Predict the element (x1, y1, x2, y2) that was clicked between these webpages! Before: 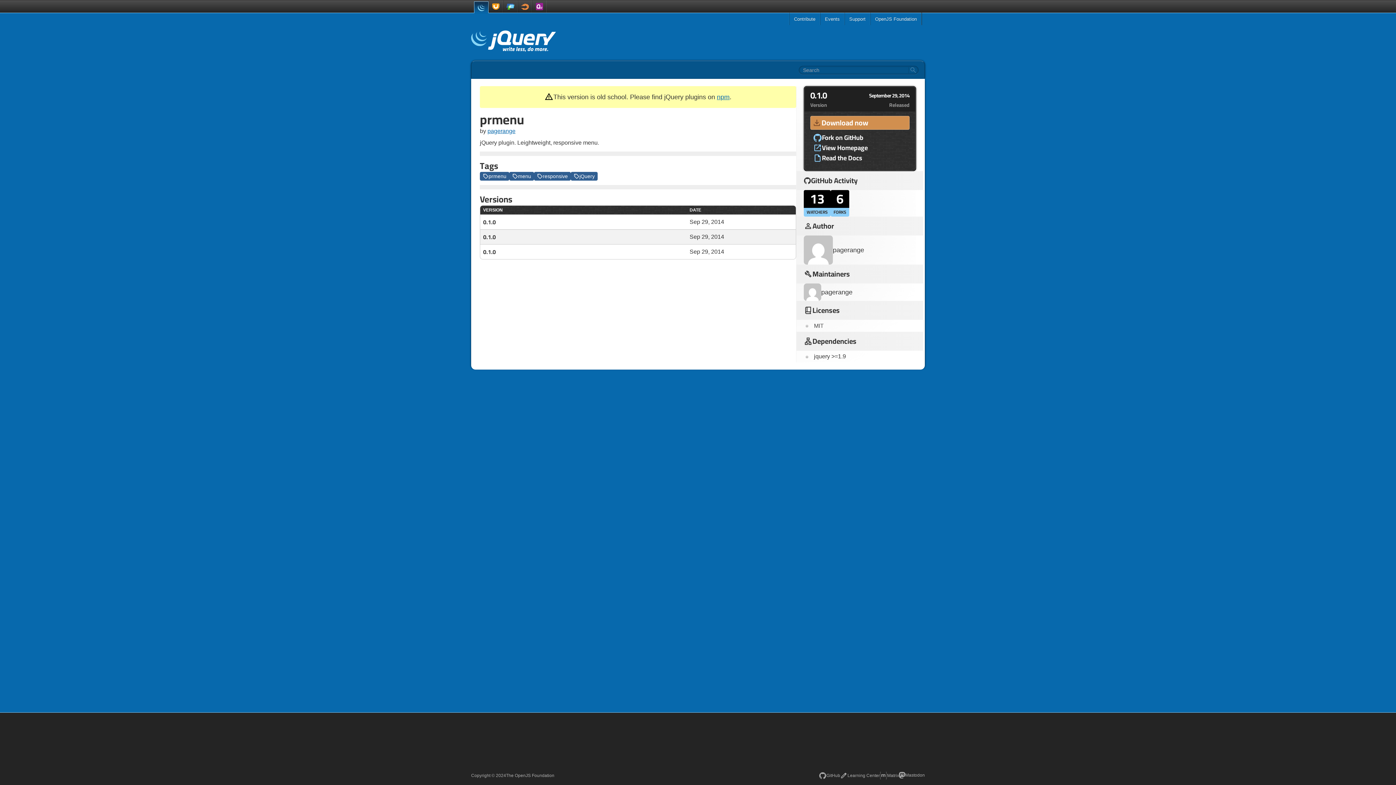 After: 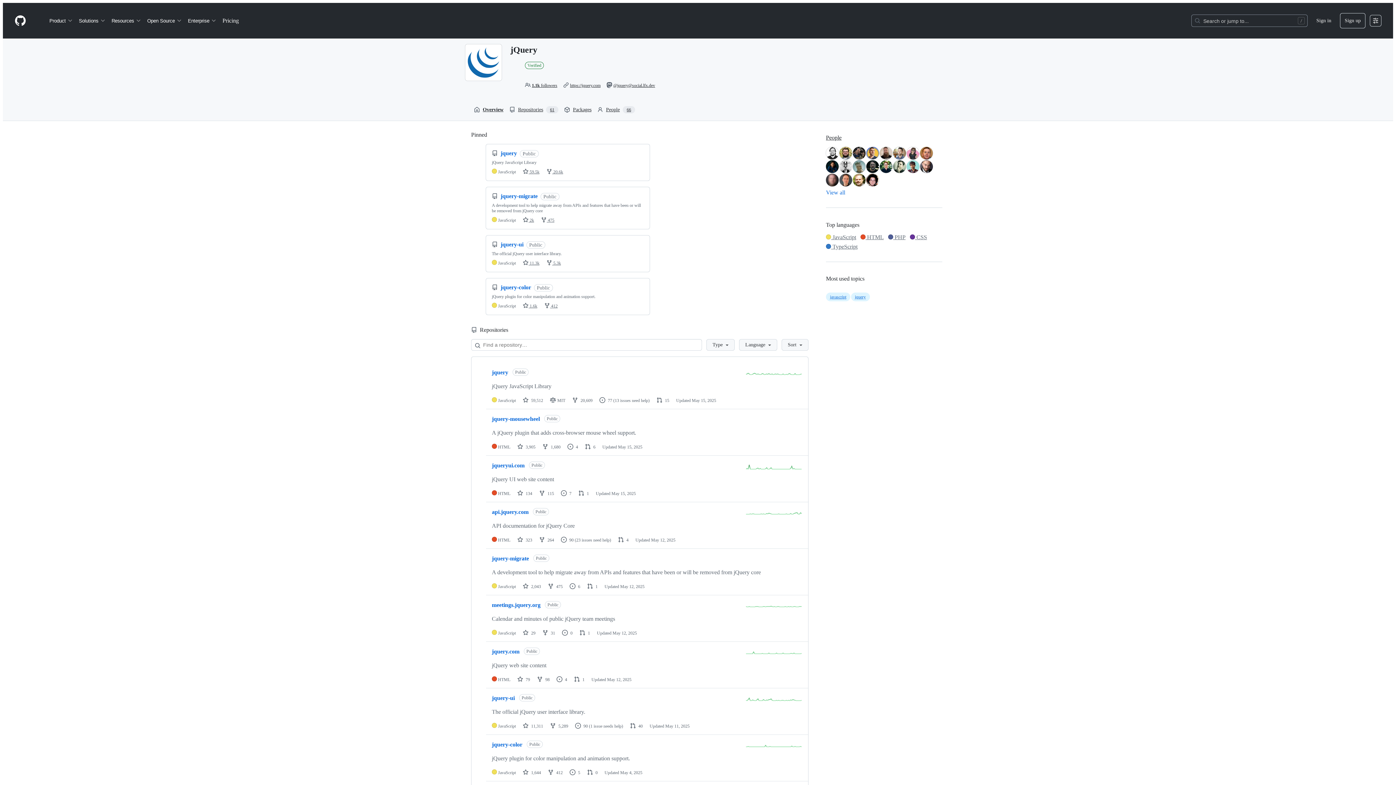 Action: label: GitHub bbox: (819, 772, 840, 779)